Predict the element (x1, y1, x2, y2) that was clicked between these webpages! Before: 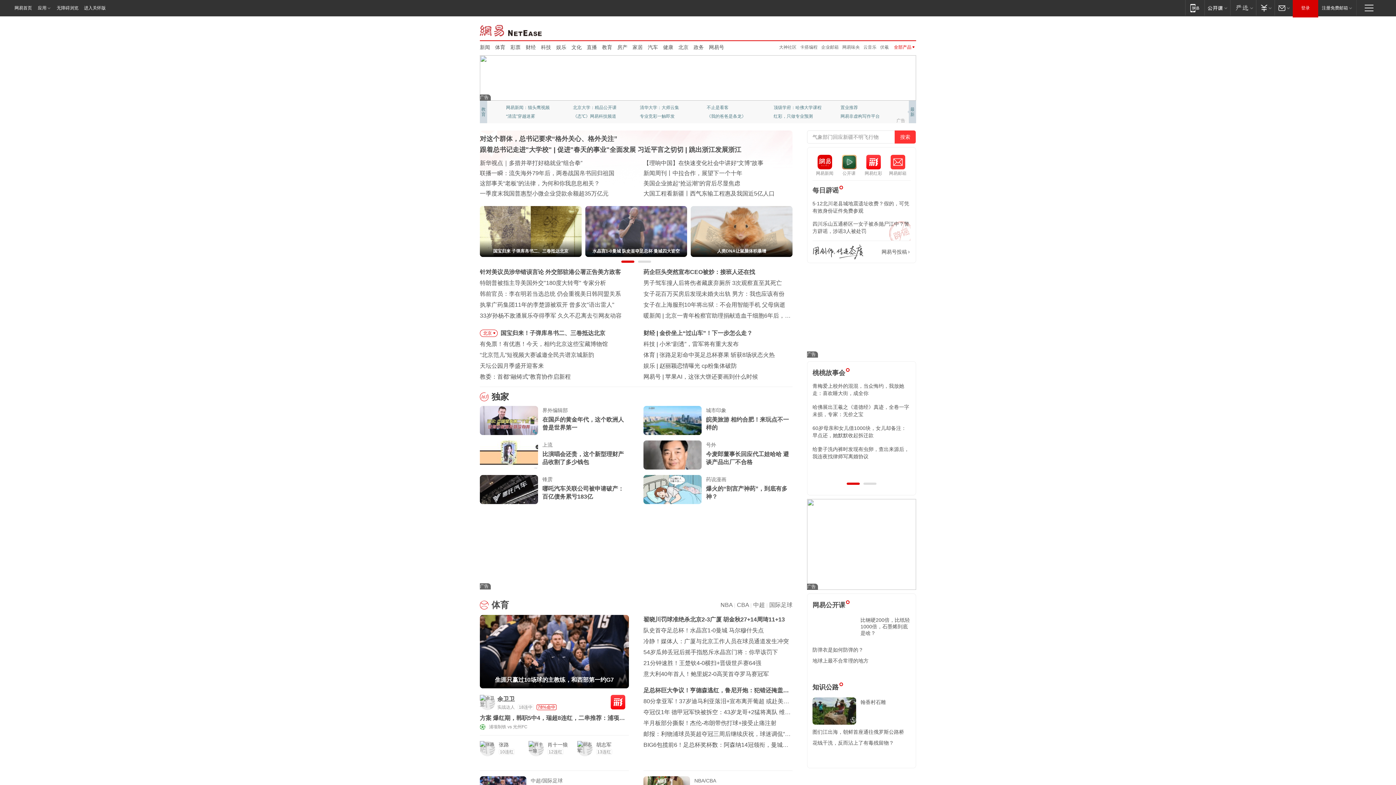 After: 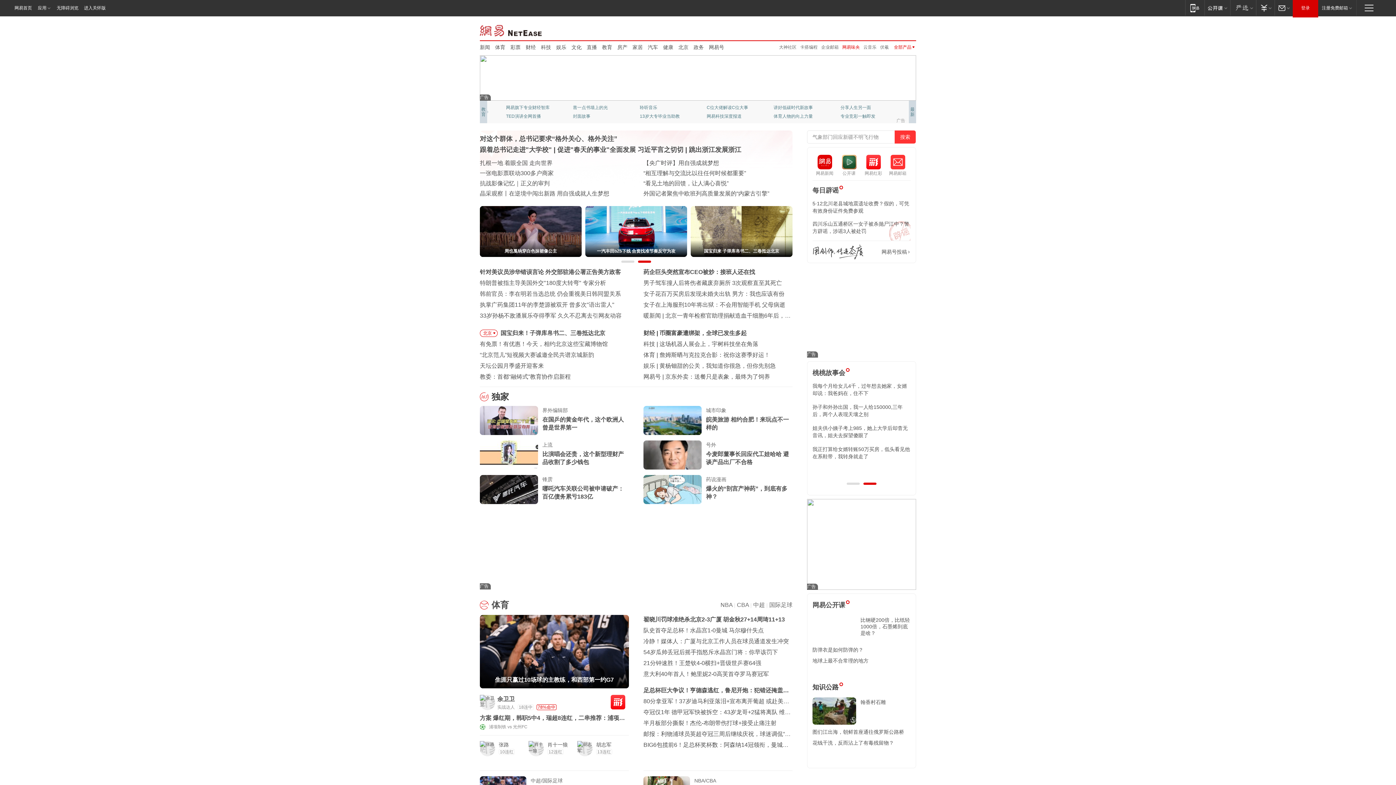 Action: label: 网易味央 bbox: (842, 44, 860, 49)